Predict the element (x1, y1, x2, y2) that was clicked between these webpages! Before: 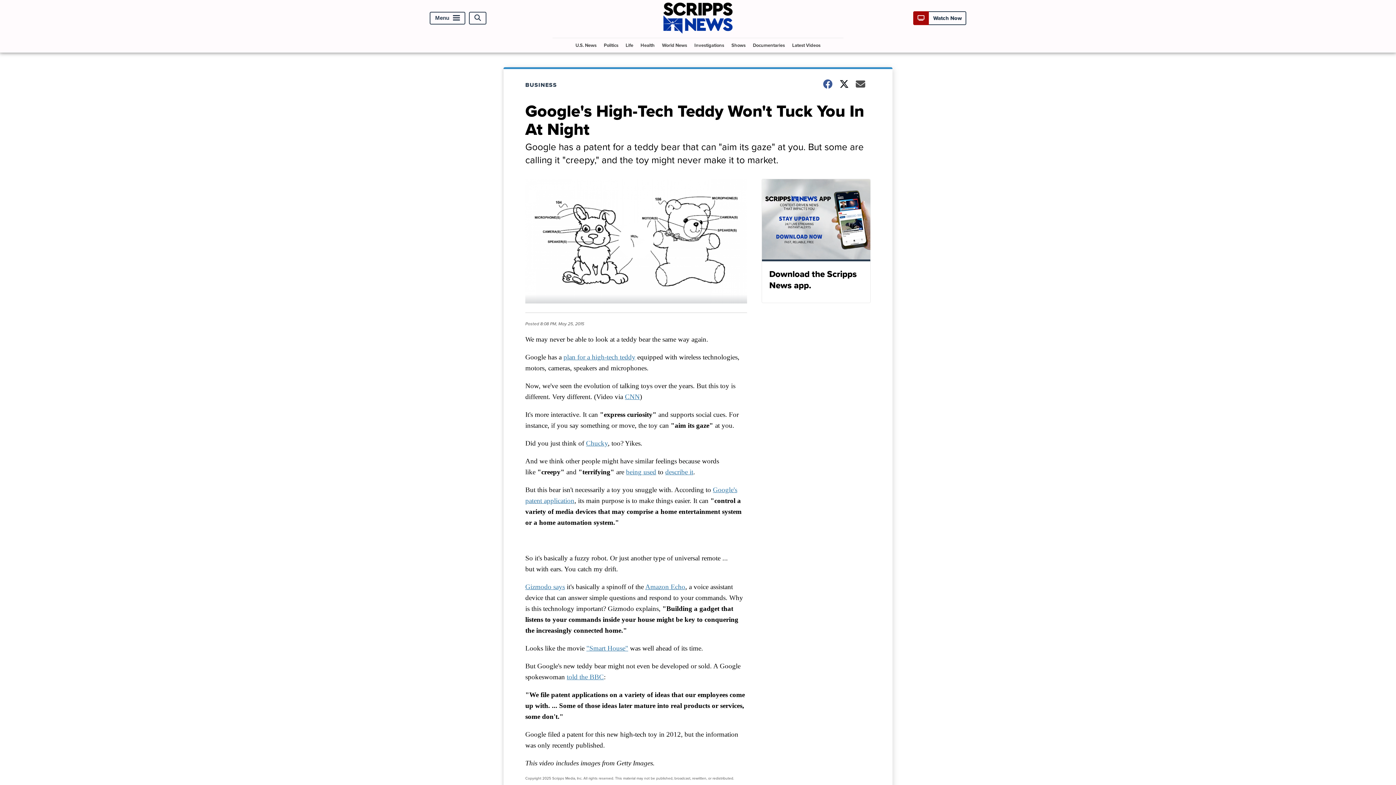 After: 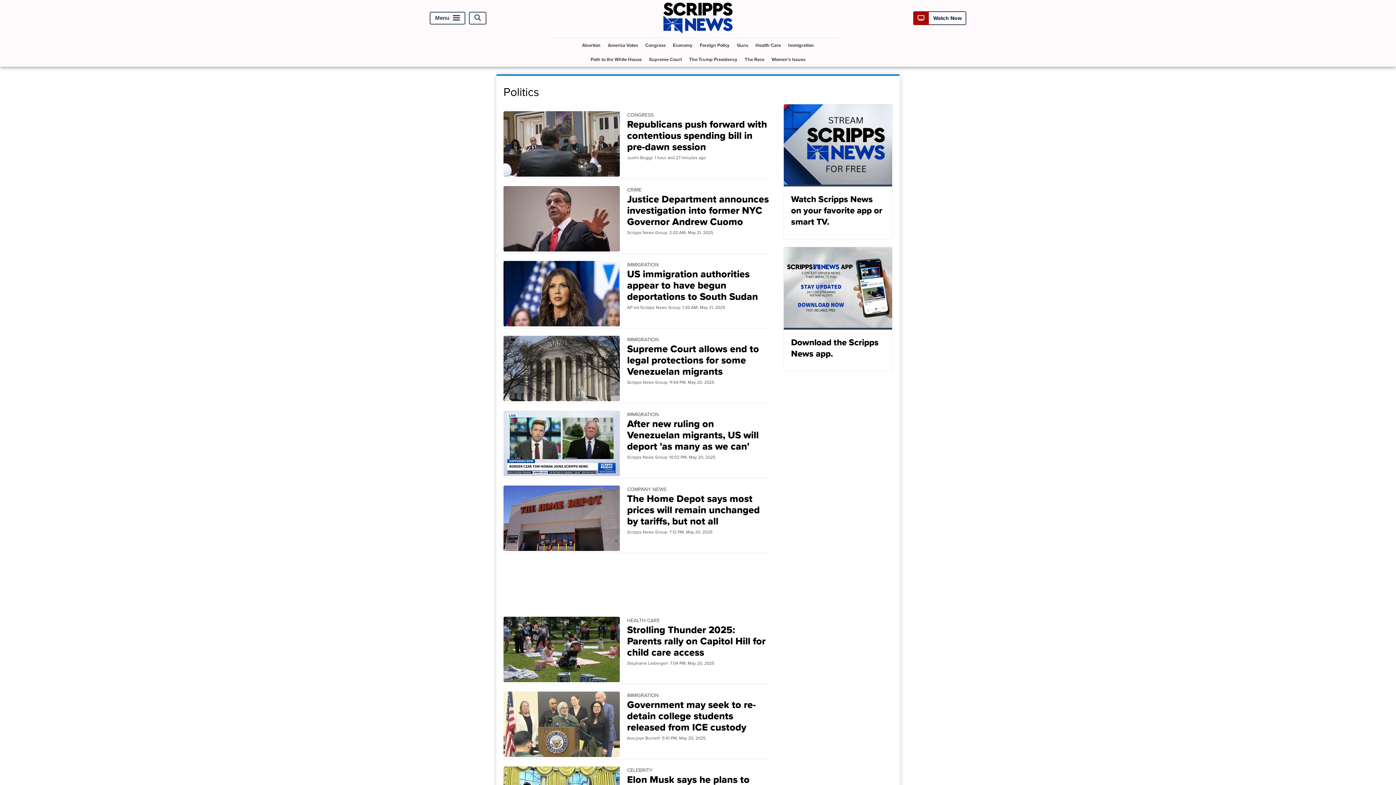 Action: bbox: (601, 38, 621, 52) label: Politics